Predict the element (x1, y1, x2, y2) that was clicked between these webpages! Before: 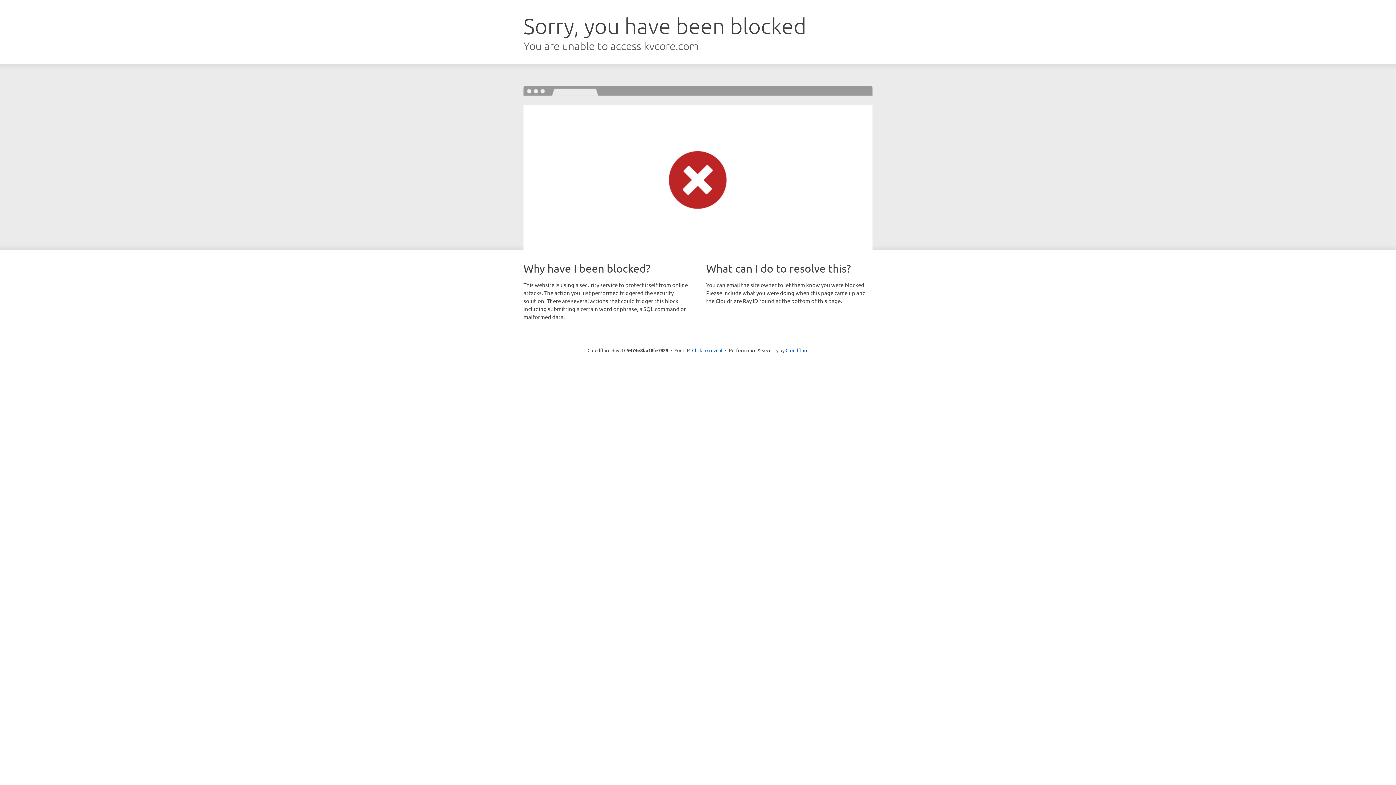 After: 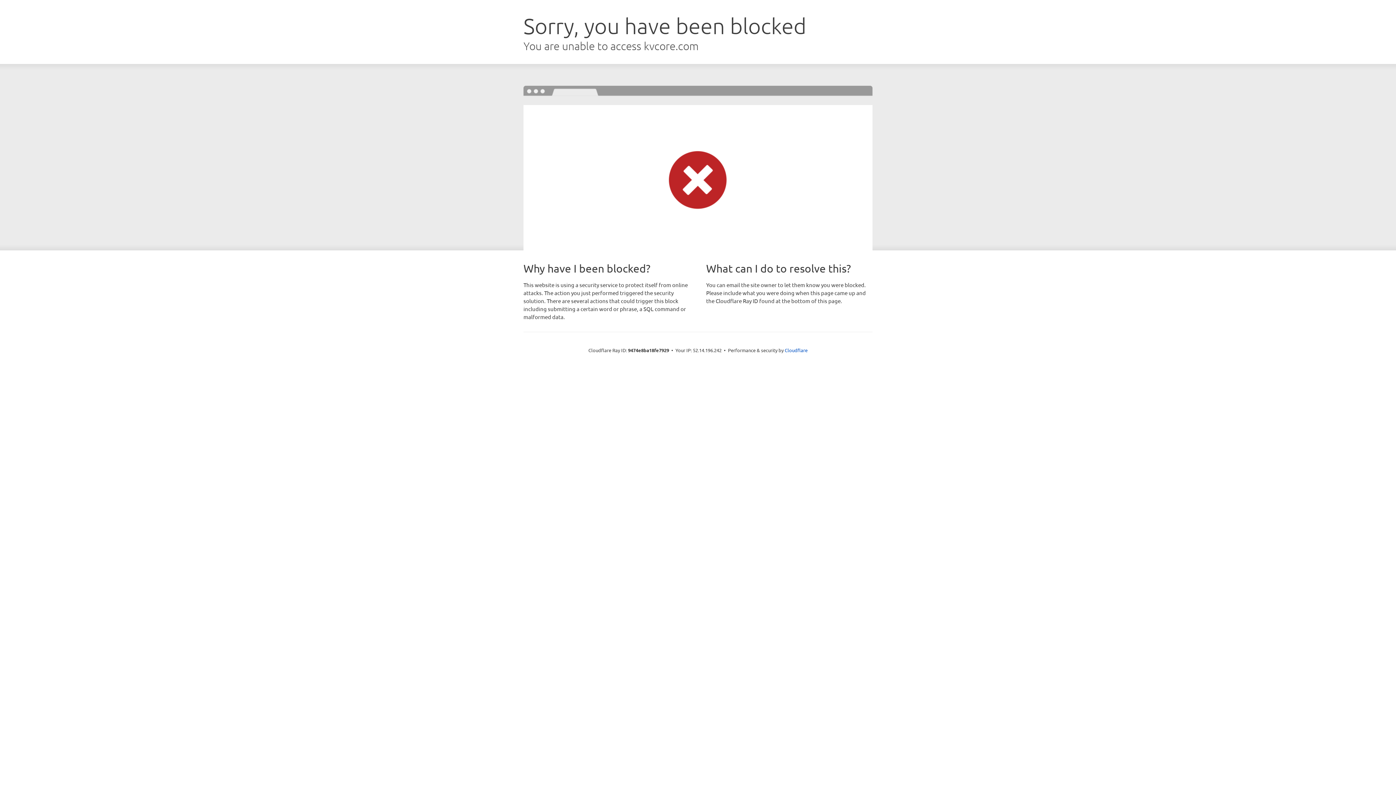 Action: label: Click to reveal bbox: (692, 346, 722, 353)